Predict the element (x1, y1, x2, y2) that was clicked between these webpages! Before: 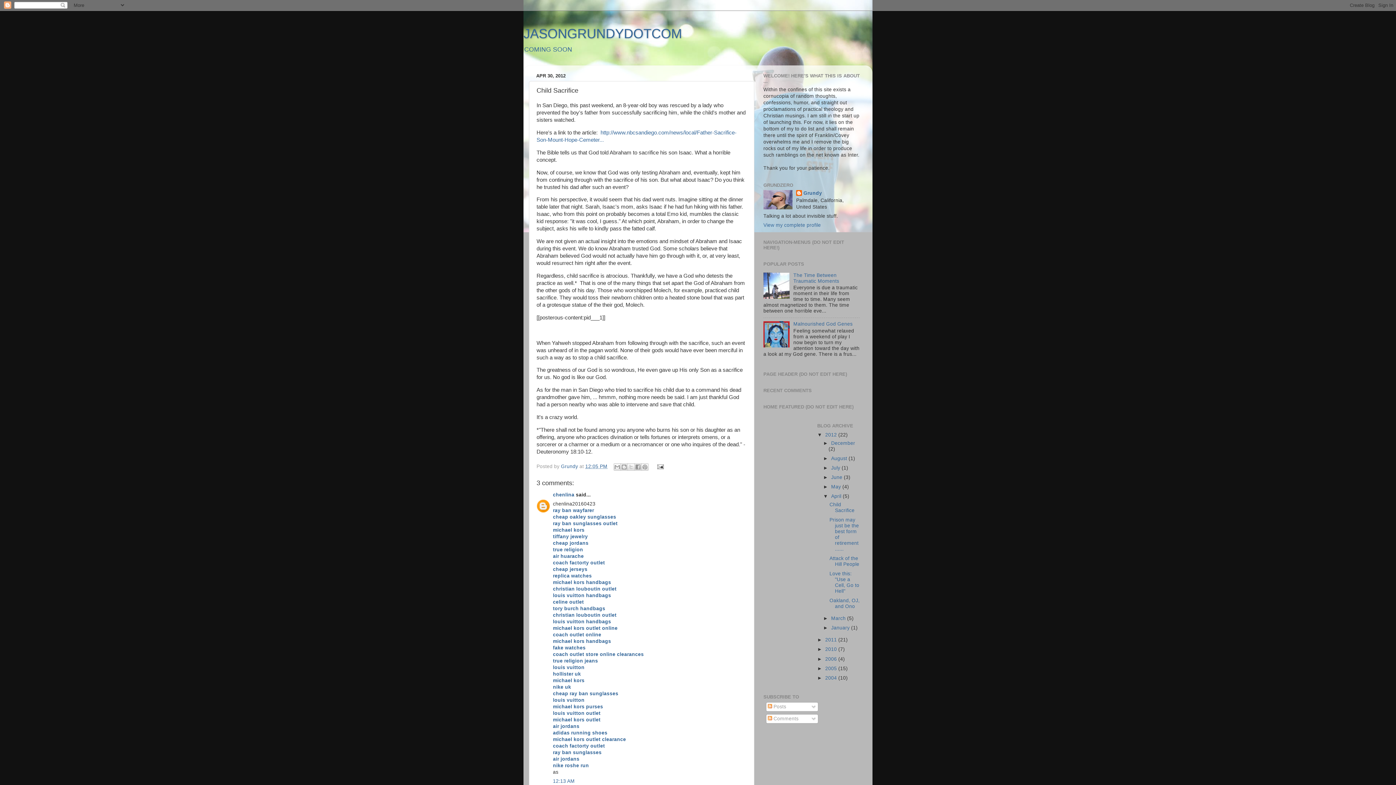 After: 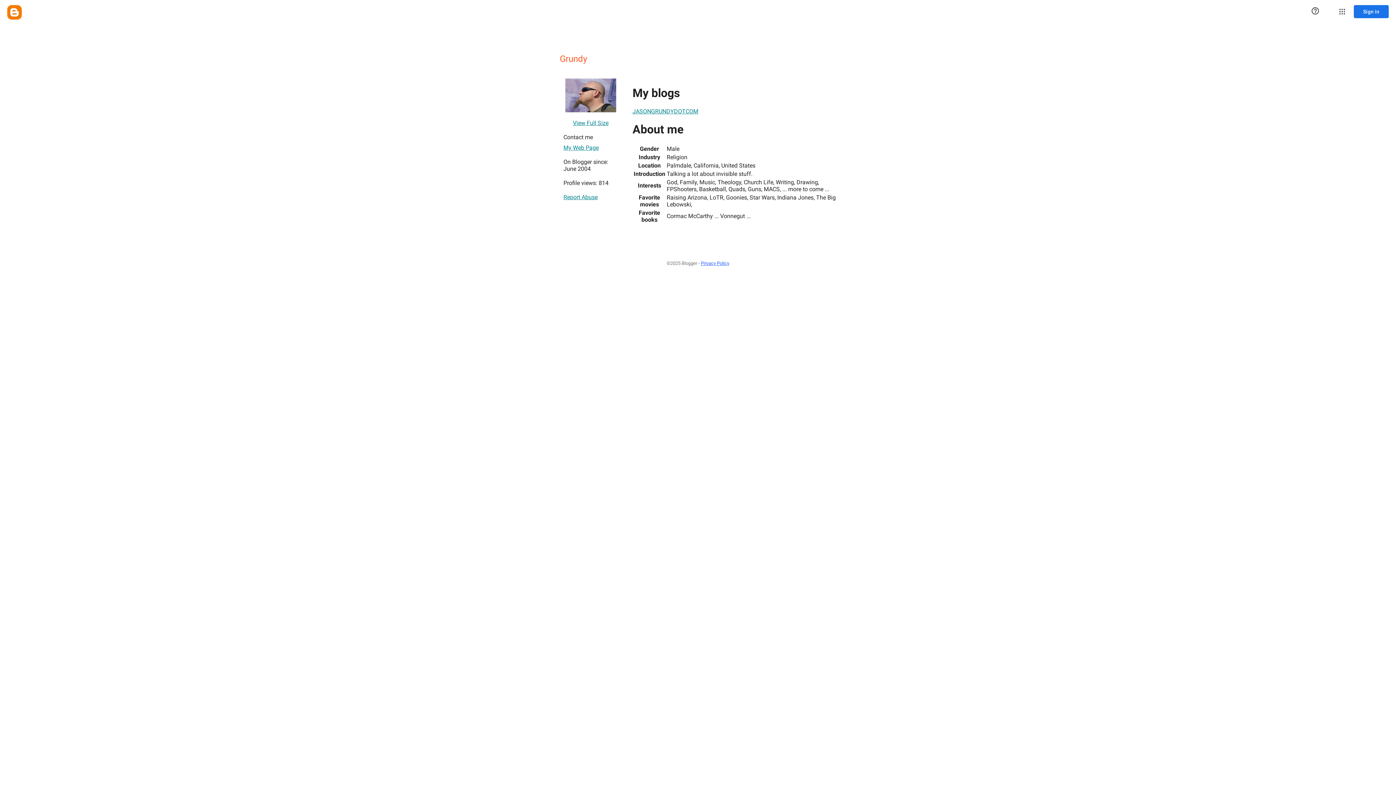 Action: bbox: (796, 190, 822, 197) label: Grundy